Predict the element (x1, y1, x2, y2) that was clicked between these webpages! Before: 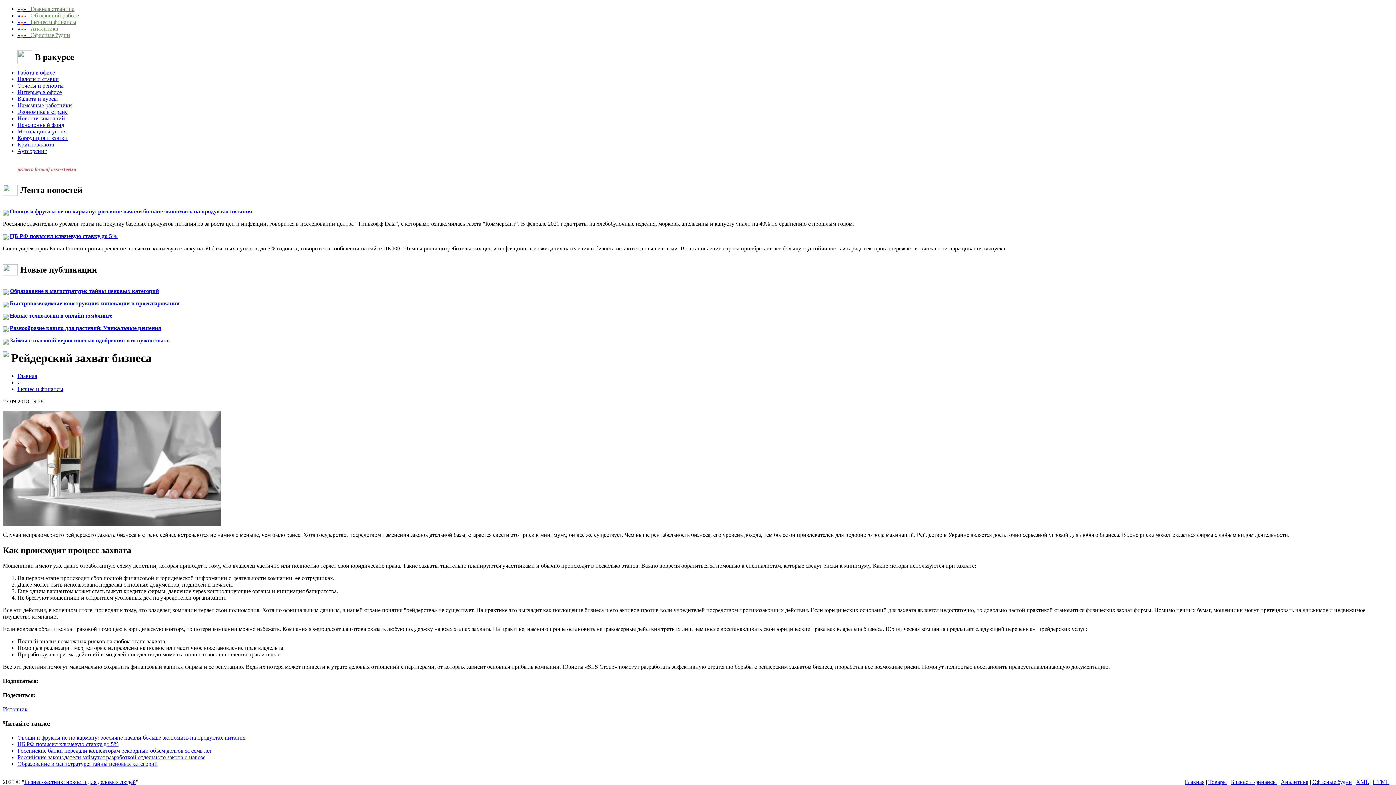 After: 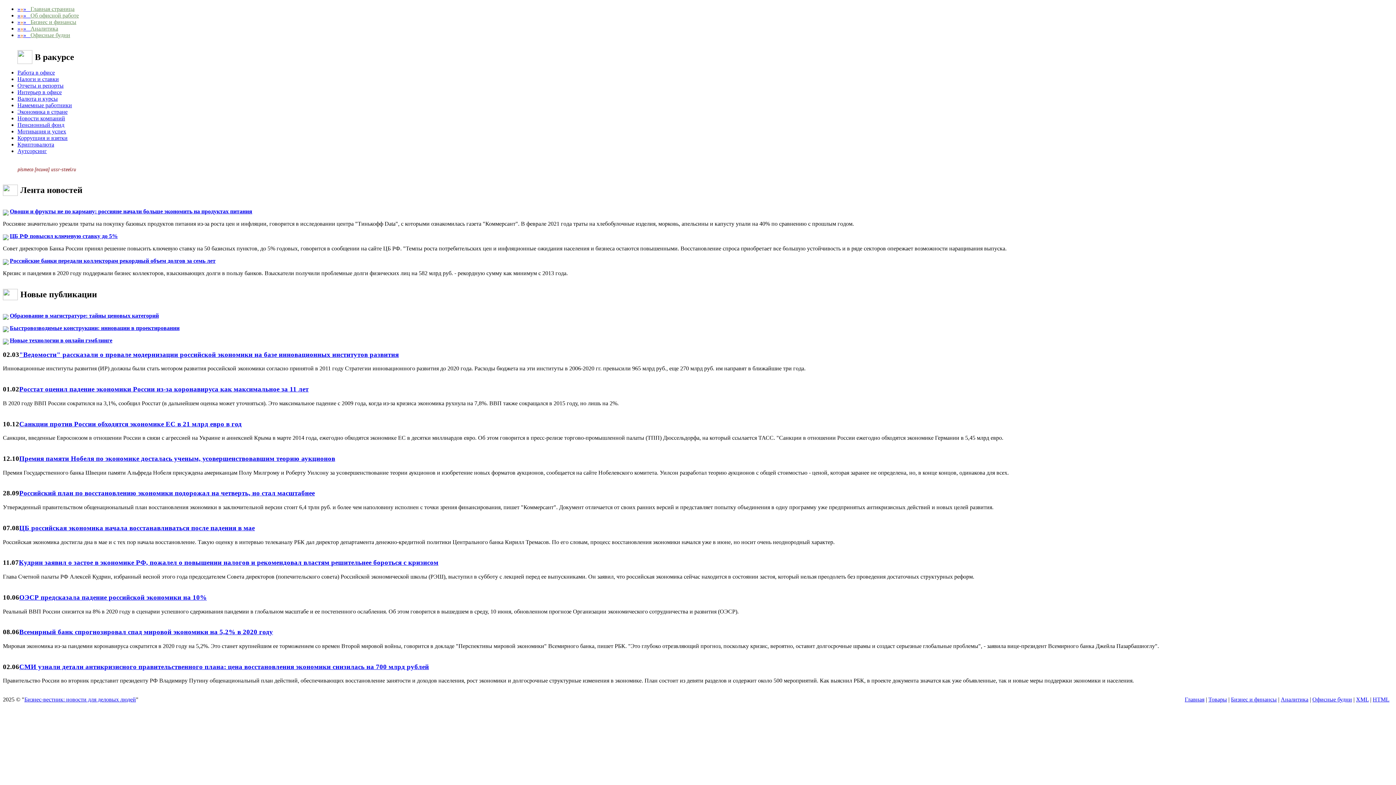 Action: label: Экономика в стране bbox: (17, 108, 67, 114)